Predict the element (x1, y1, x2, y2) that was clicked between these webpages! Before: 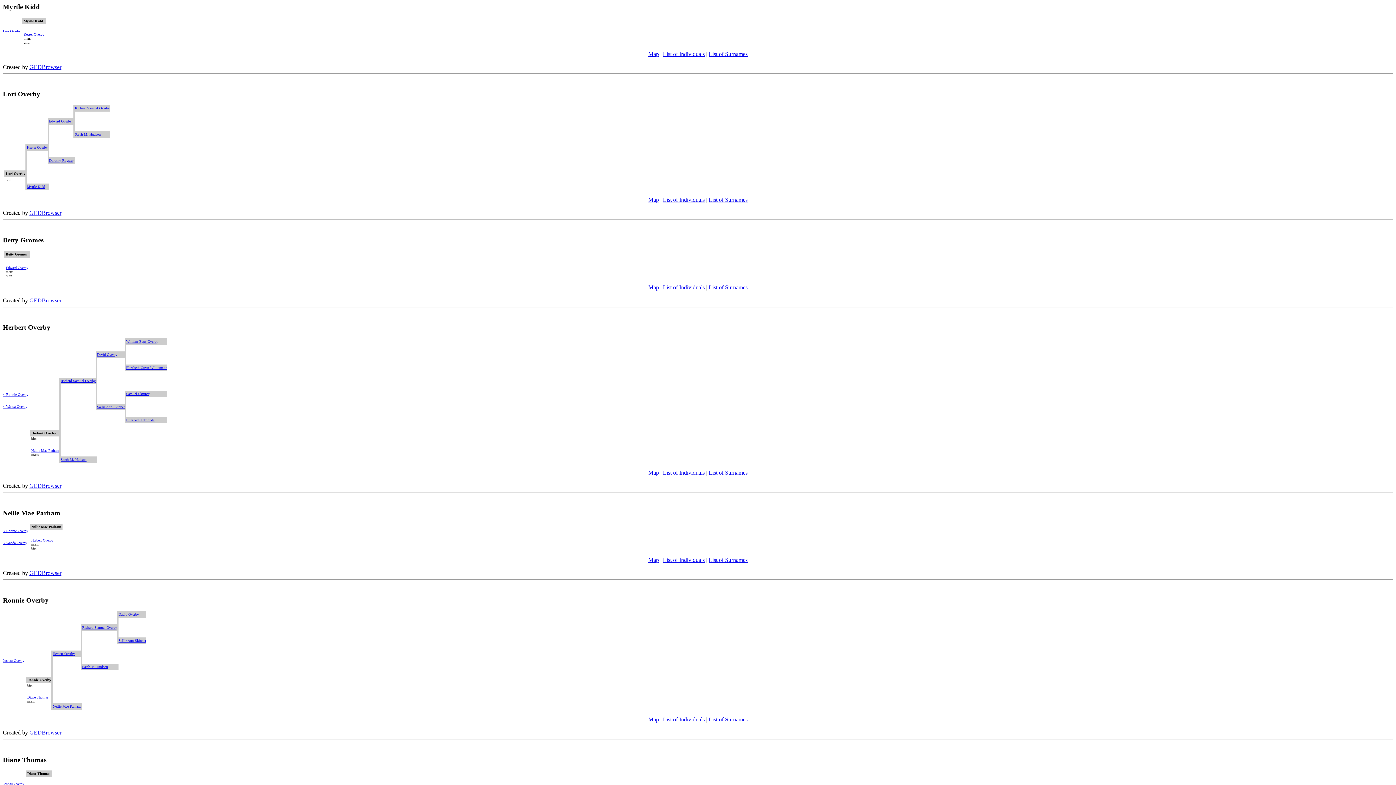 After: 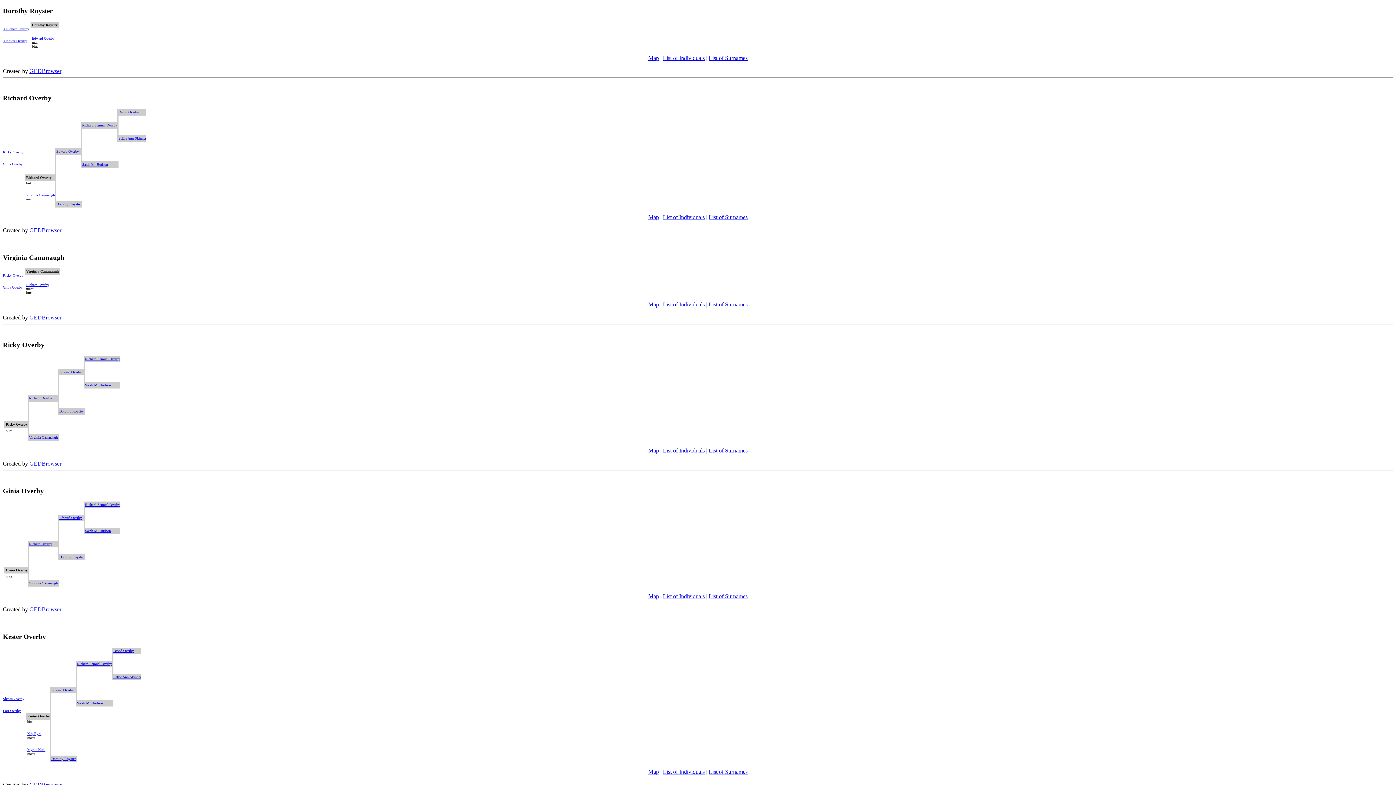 Action: label: Dorothy Royster bbox: (49, 158, 73, 162)